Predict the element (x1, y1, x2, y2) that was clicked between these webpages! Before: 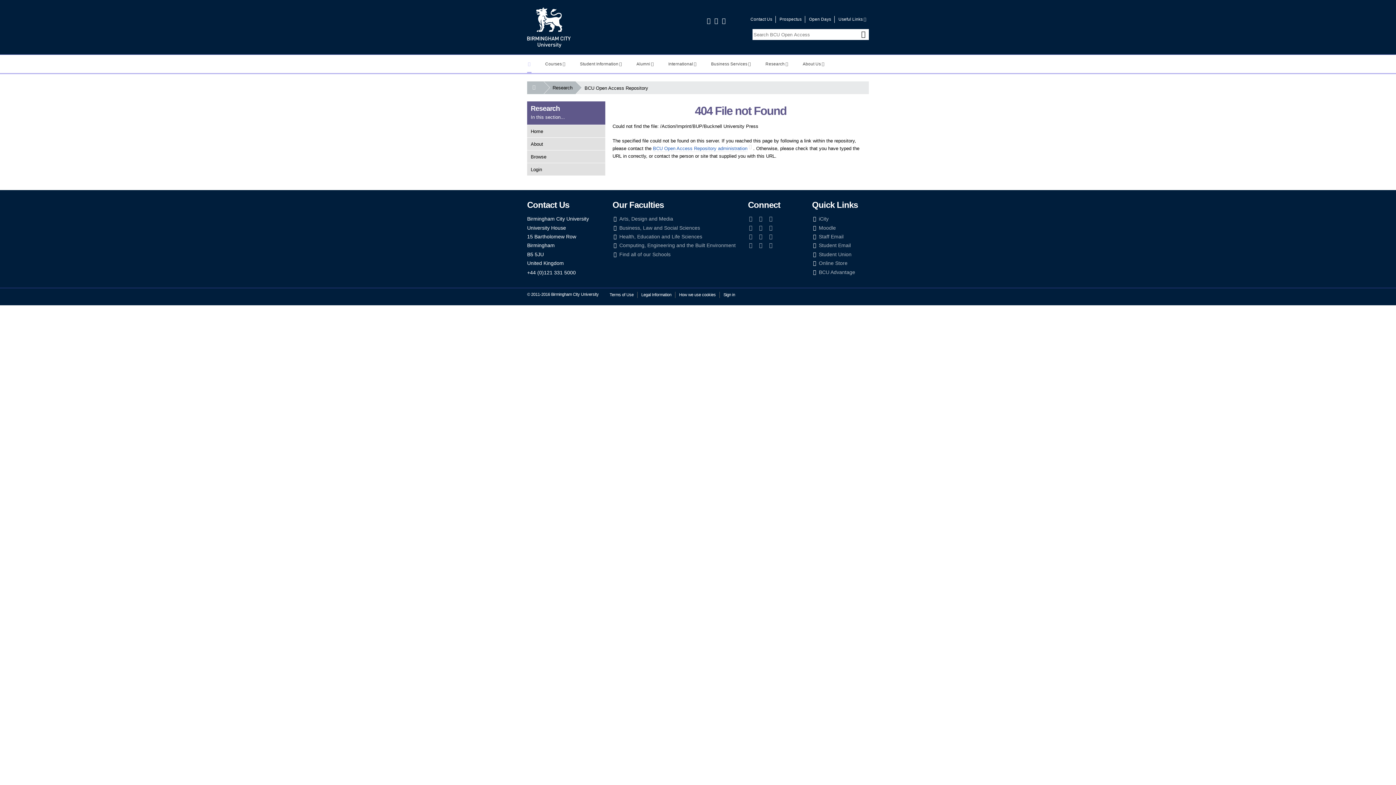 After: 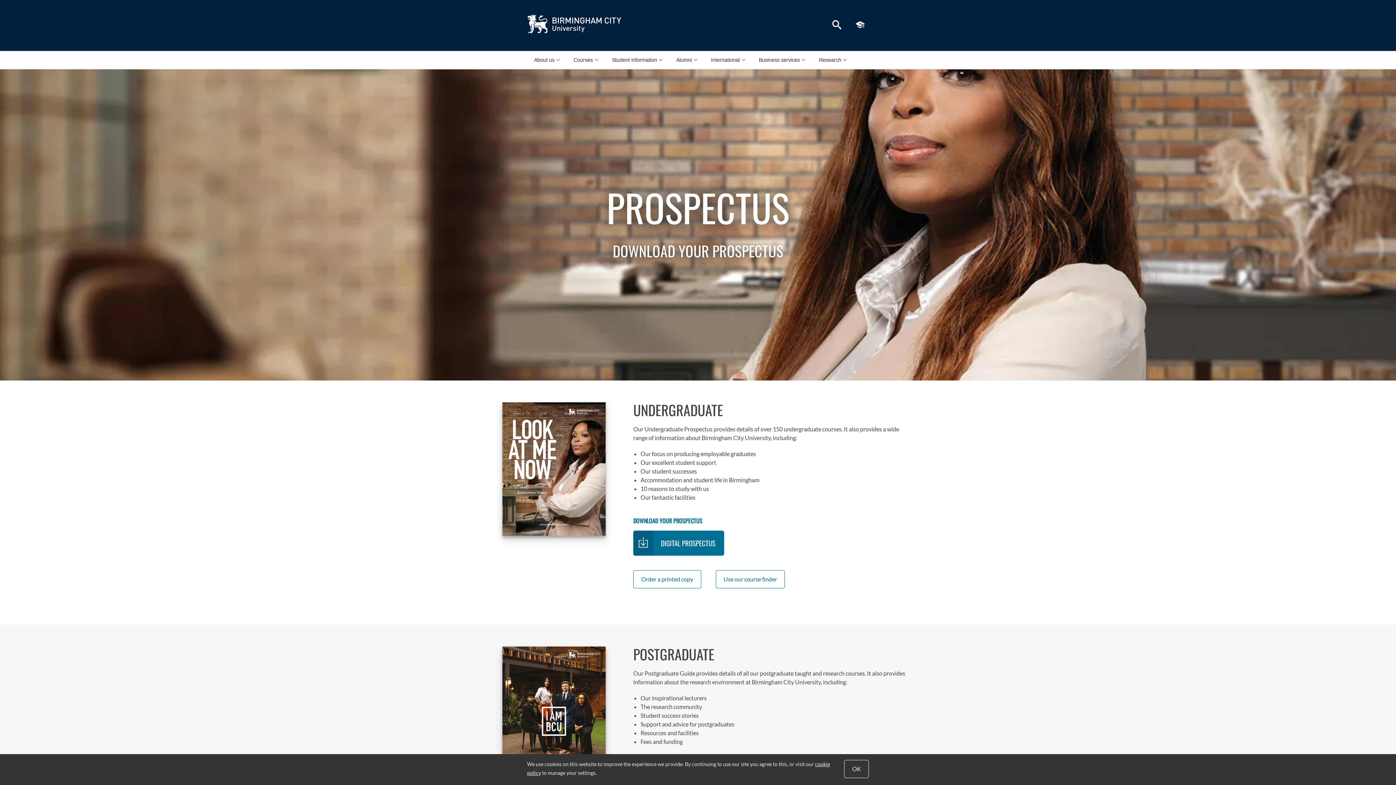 Action: bbox: (775, 16, 803, 22) label: Prospectus